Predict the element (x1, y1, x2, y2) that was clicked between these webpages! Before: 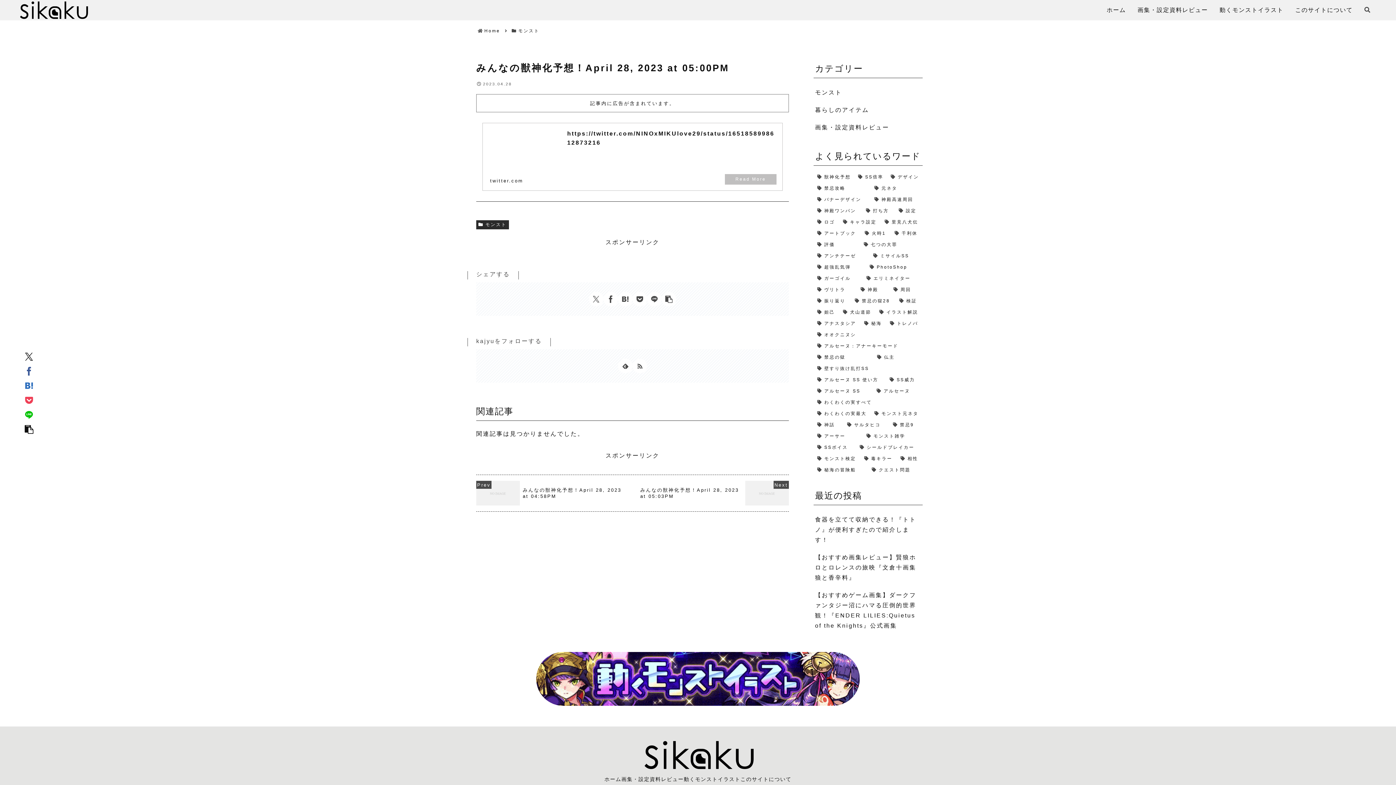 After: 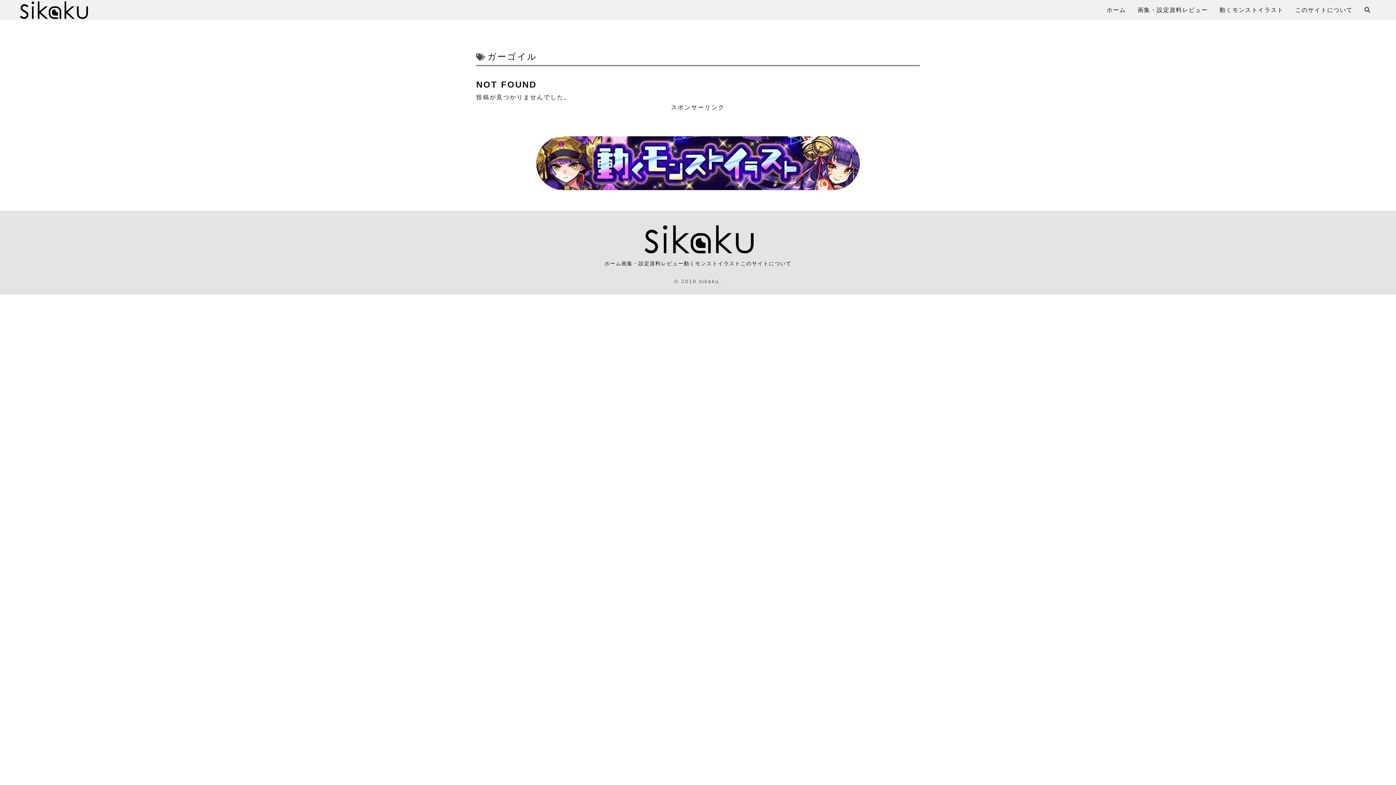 Action: bbox: (814, 273, 862, 283) label: ガーゴイル (2個の項目)